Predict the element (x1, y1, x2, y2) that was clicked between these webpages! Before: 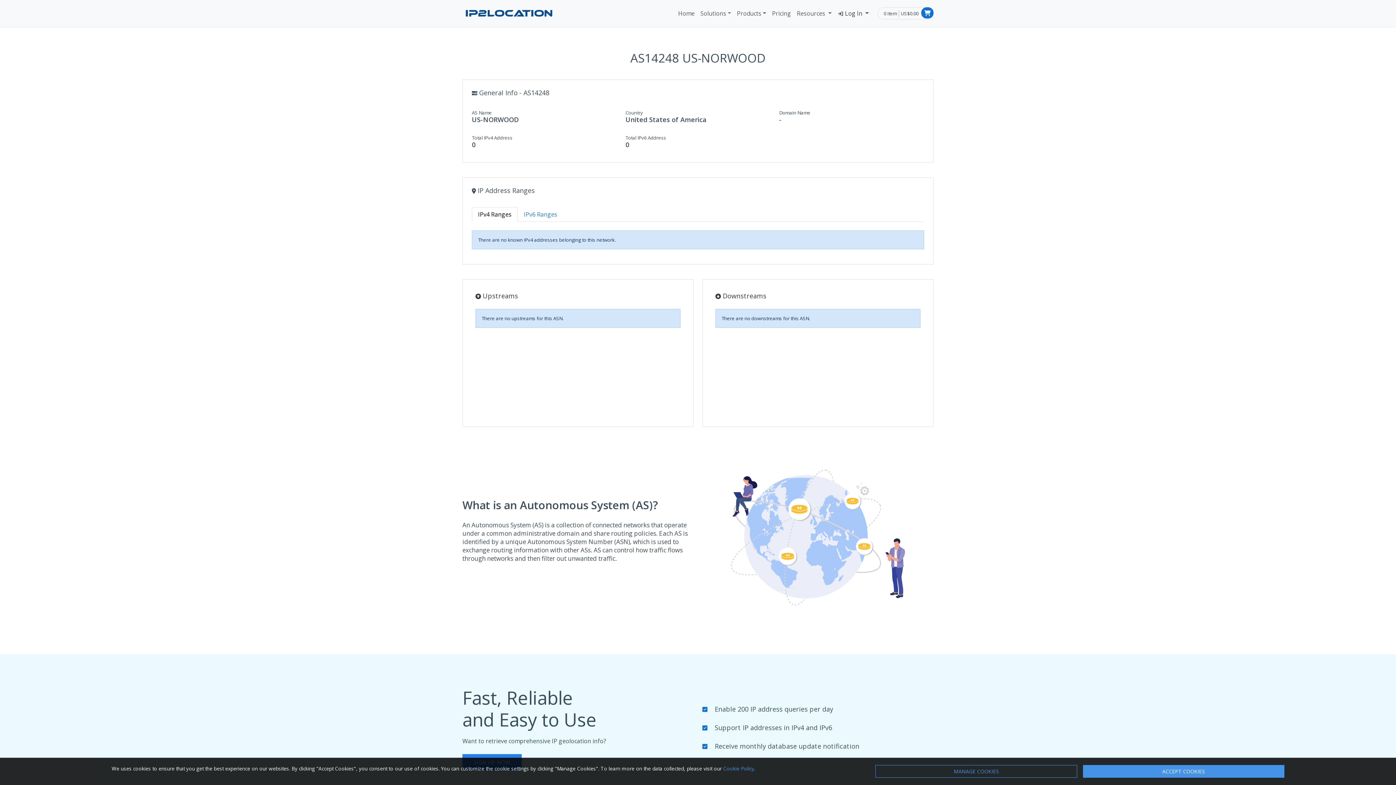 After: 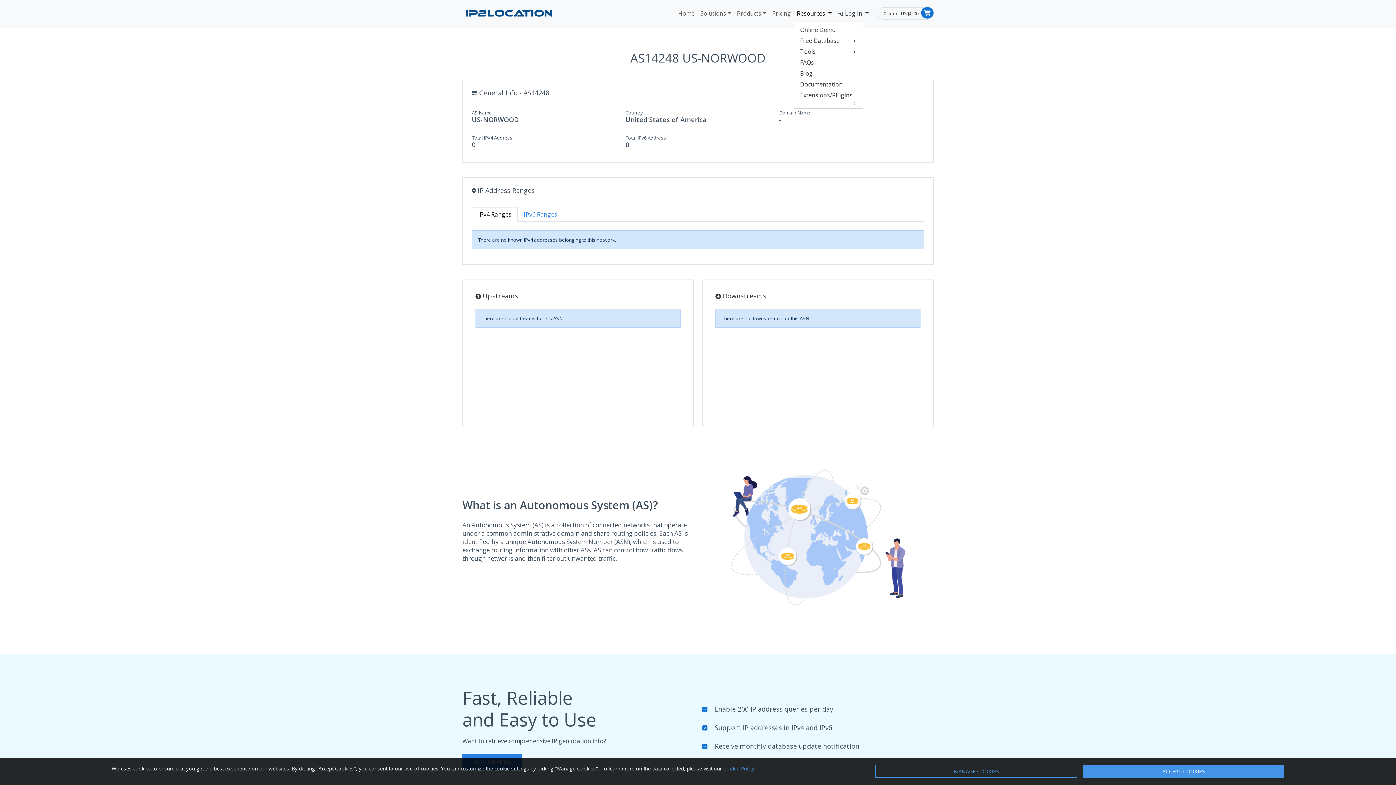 Action: label: Resources  bbox: (794, 6, 834, 20)